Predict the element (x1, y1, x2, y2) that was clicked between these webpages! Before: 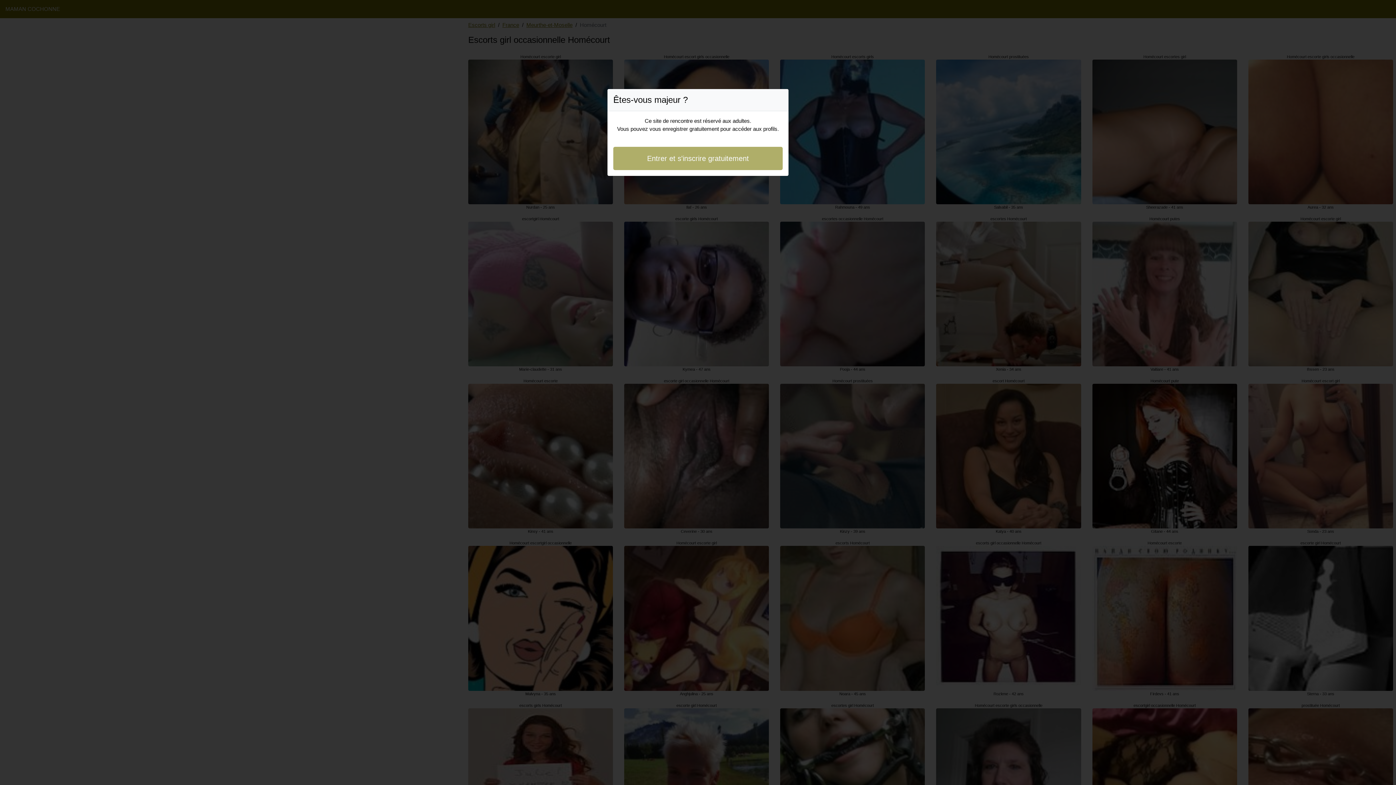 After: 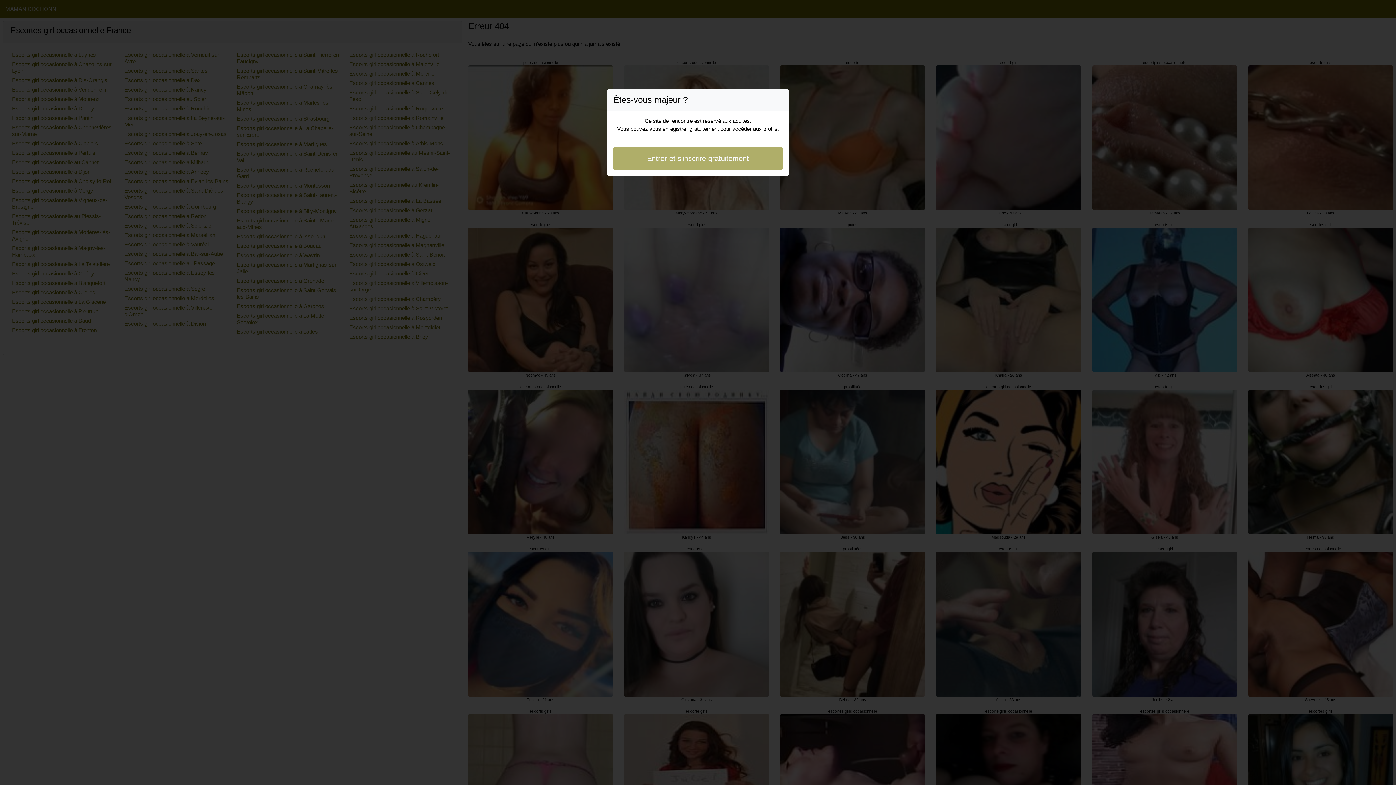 Action: bbox: (613, 146, 782, 170) label: Entrer et s'inscrire gratuitement